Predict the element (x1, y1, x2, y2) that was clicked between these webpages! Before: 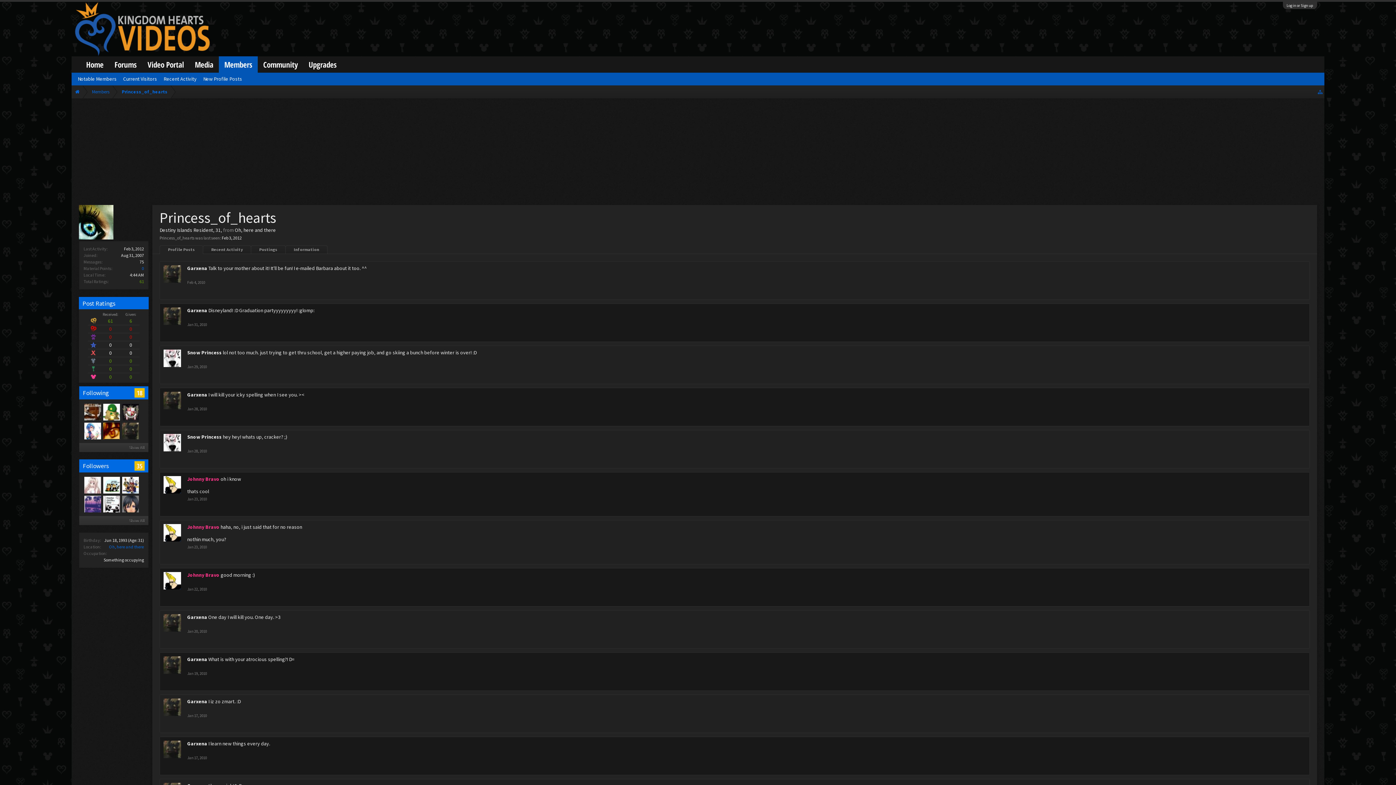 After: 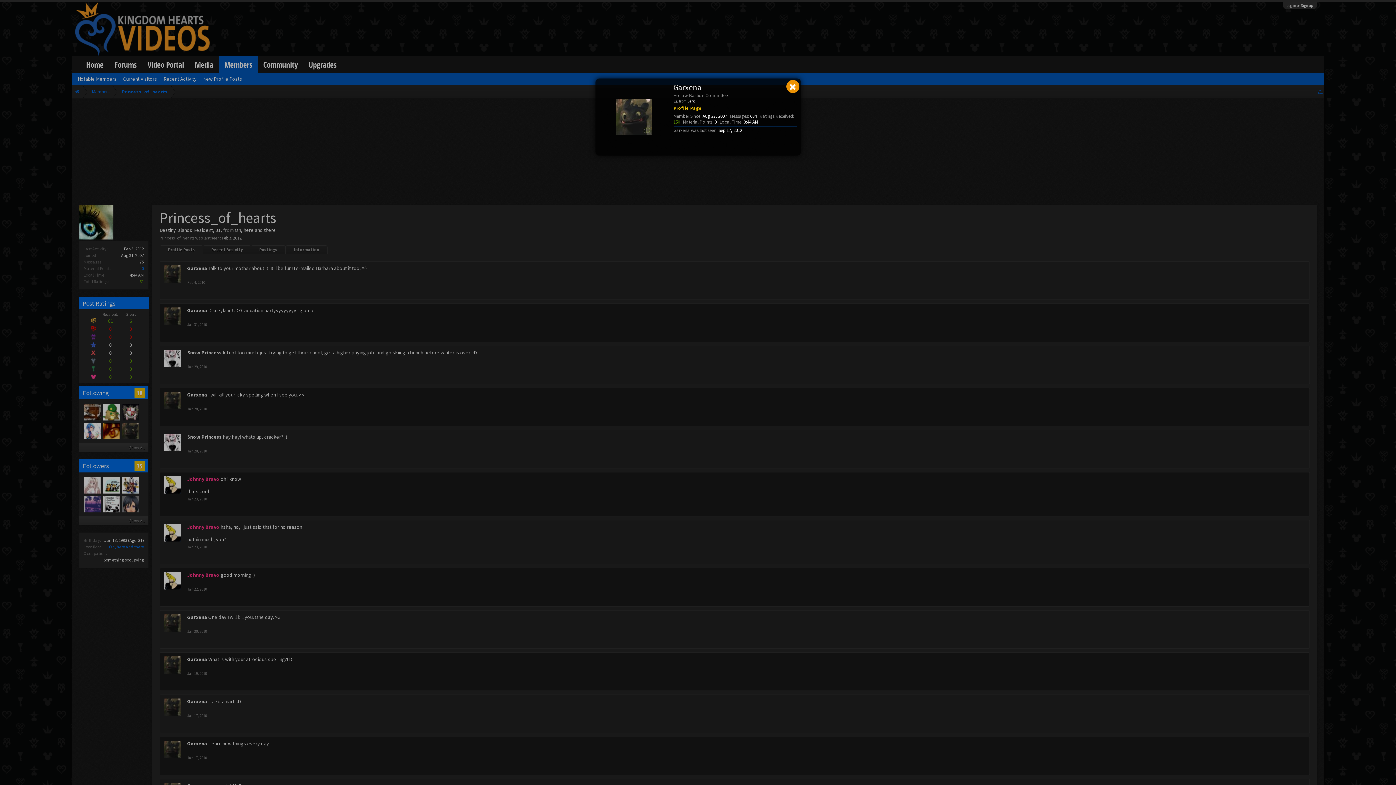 Action: bbox: (163, 698, 181, 716)